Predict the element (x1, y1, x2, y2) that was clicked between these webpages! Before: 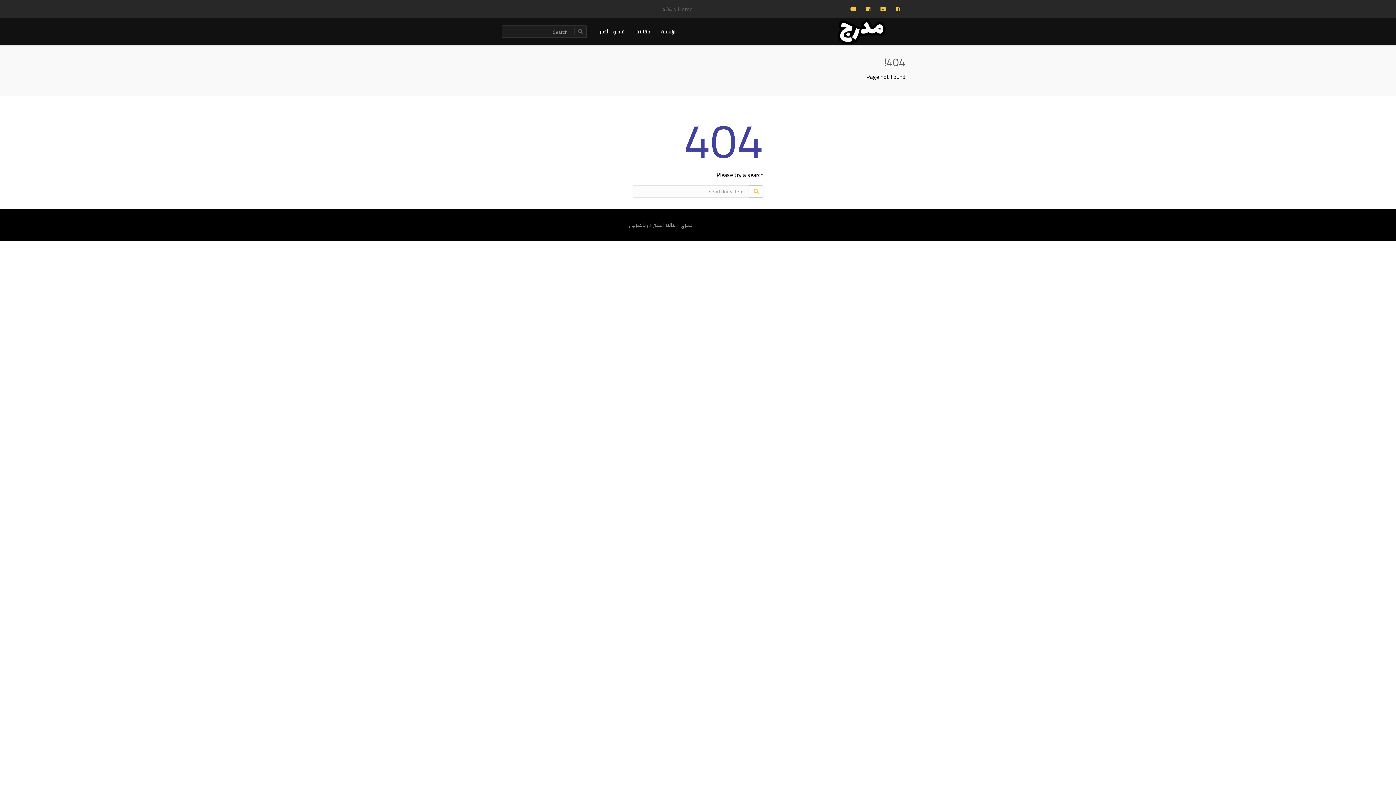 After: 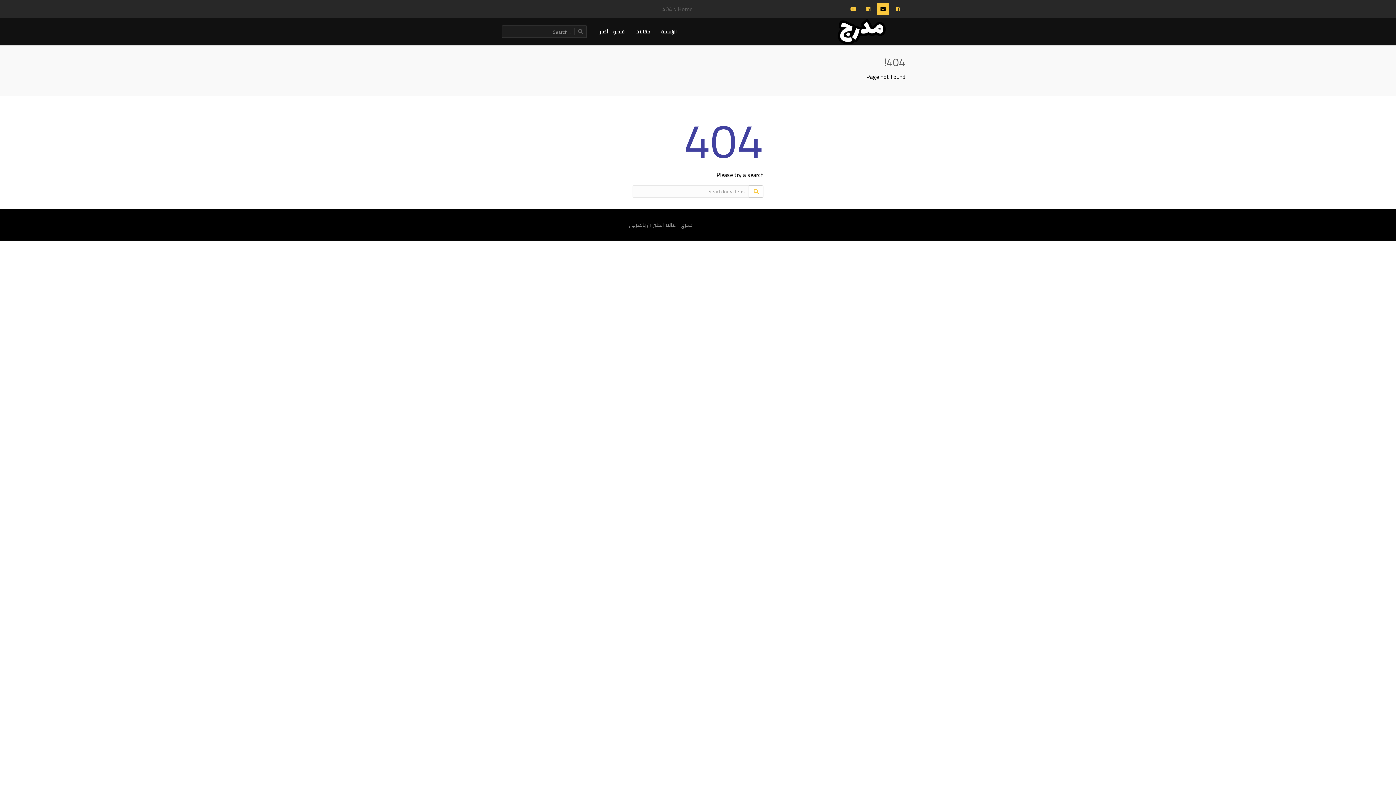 Action: bbox: (877, 3, 889, 14)